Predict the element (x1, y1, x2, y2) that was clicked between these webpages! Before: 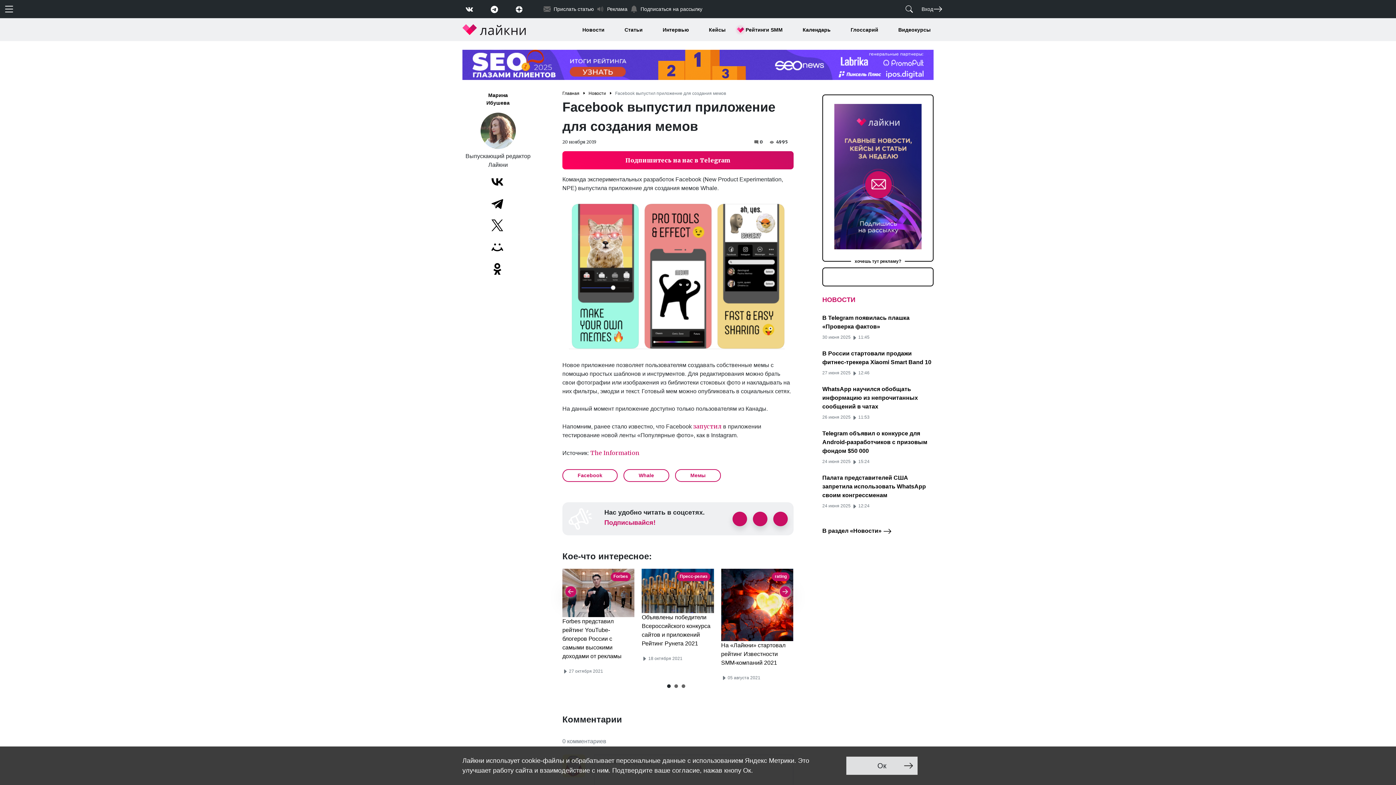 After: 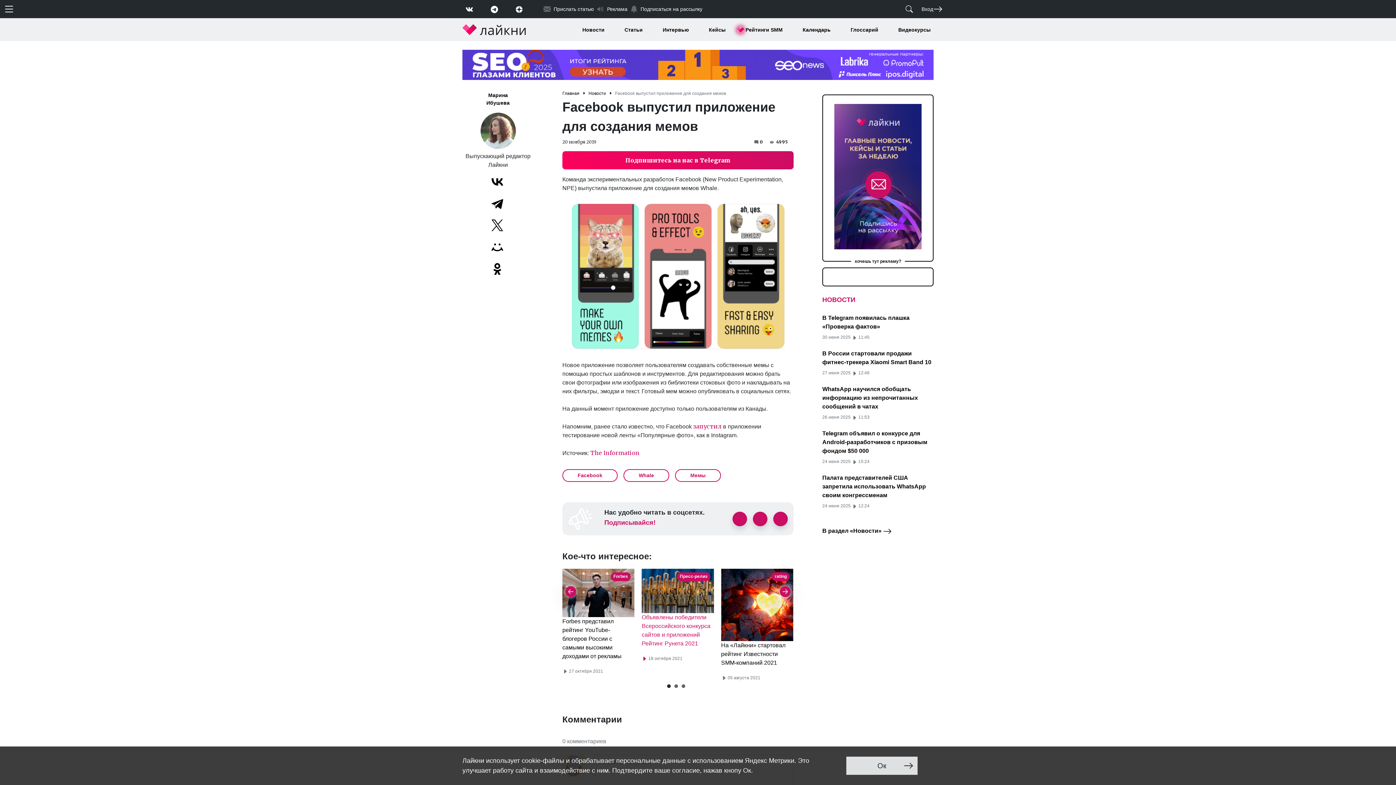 Action: bbox: (641, 569, 714, 662) label: Пресс-релиз

Объявлены победители Всероссийского конкурса сайтов и приложений Рейтинг Рунета 2021

 18 октября 2021